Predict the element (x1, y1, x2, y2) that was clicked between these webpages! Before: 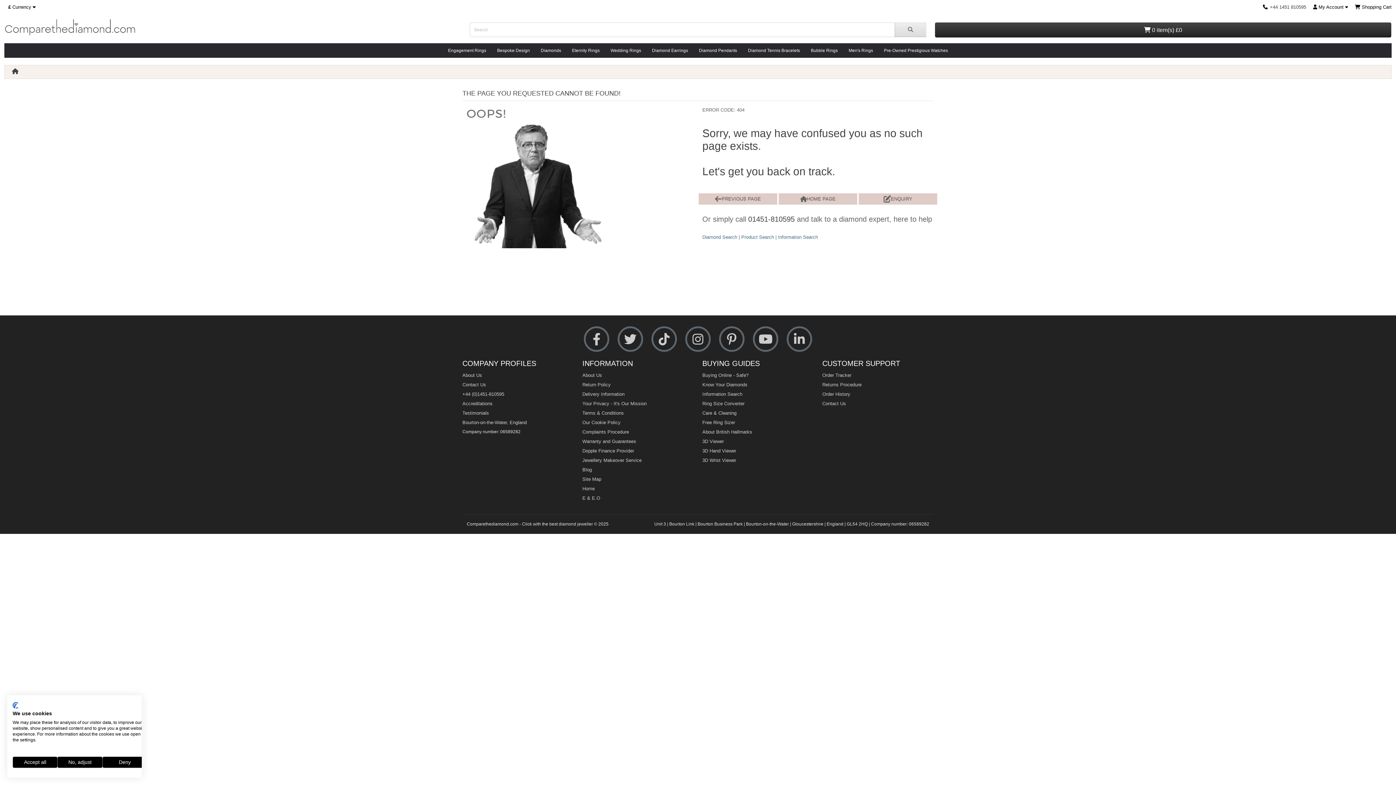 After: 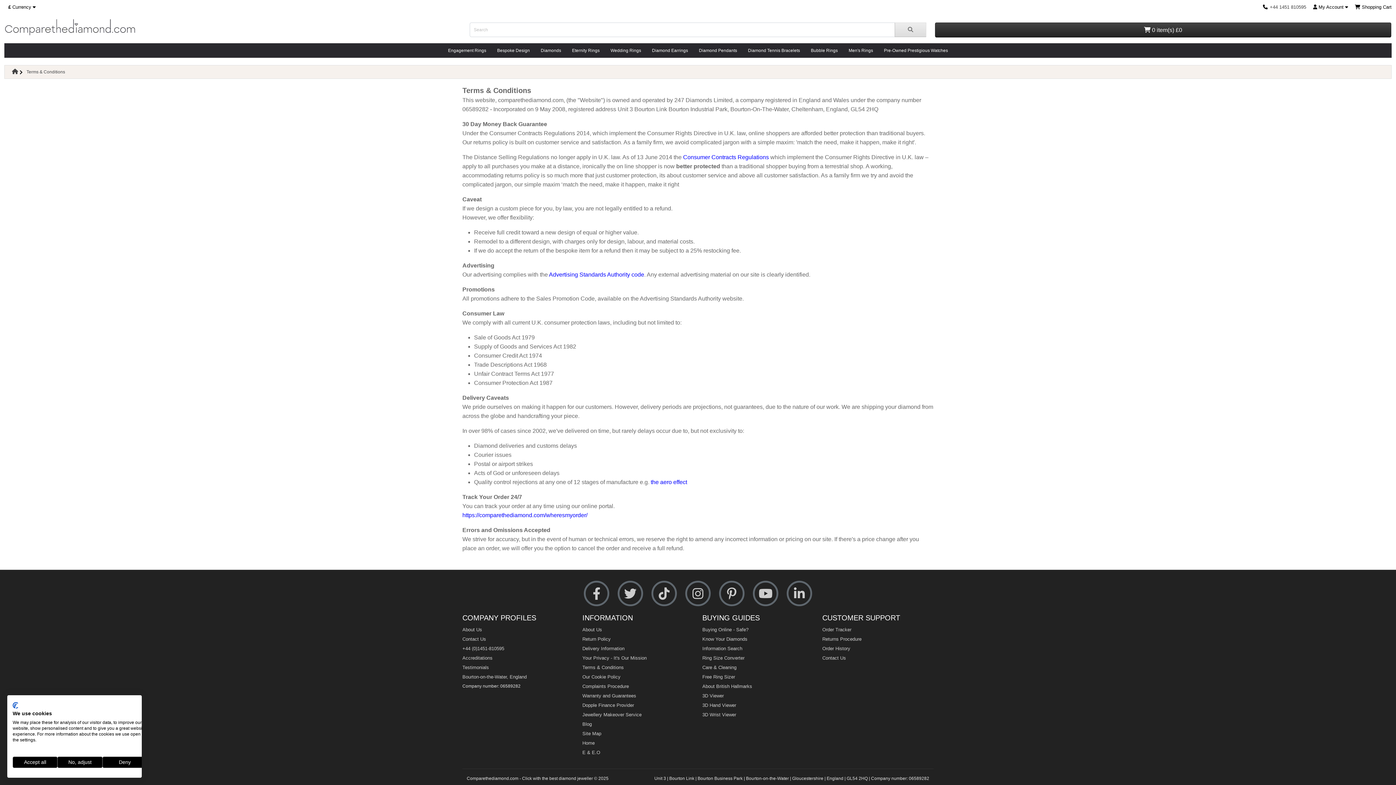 Action: label: Terms & Conditions bbox: (582, 410, 624, 416)